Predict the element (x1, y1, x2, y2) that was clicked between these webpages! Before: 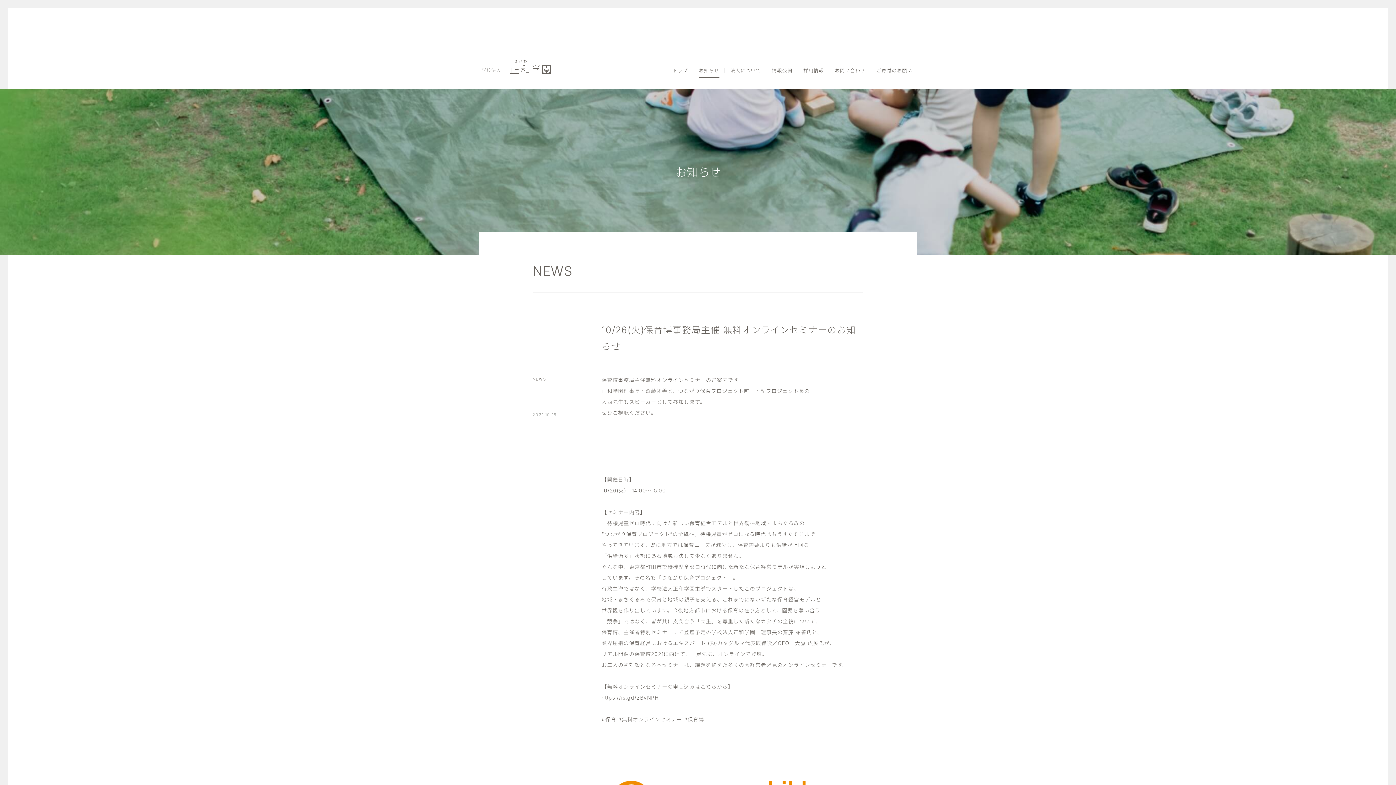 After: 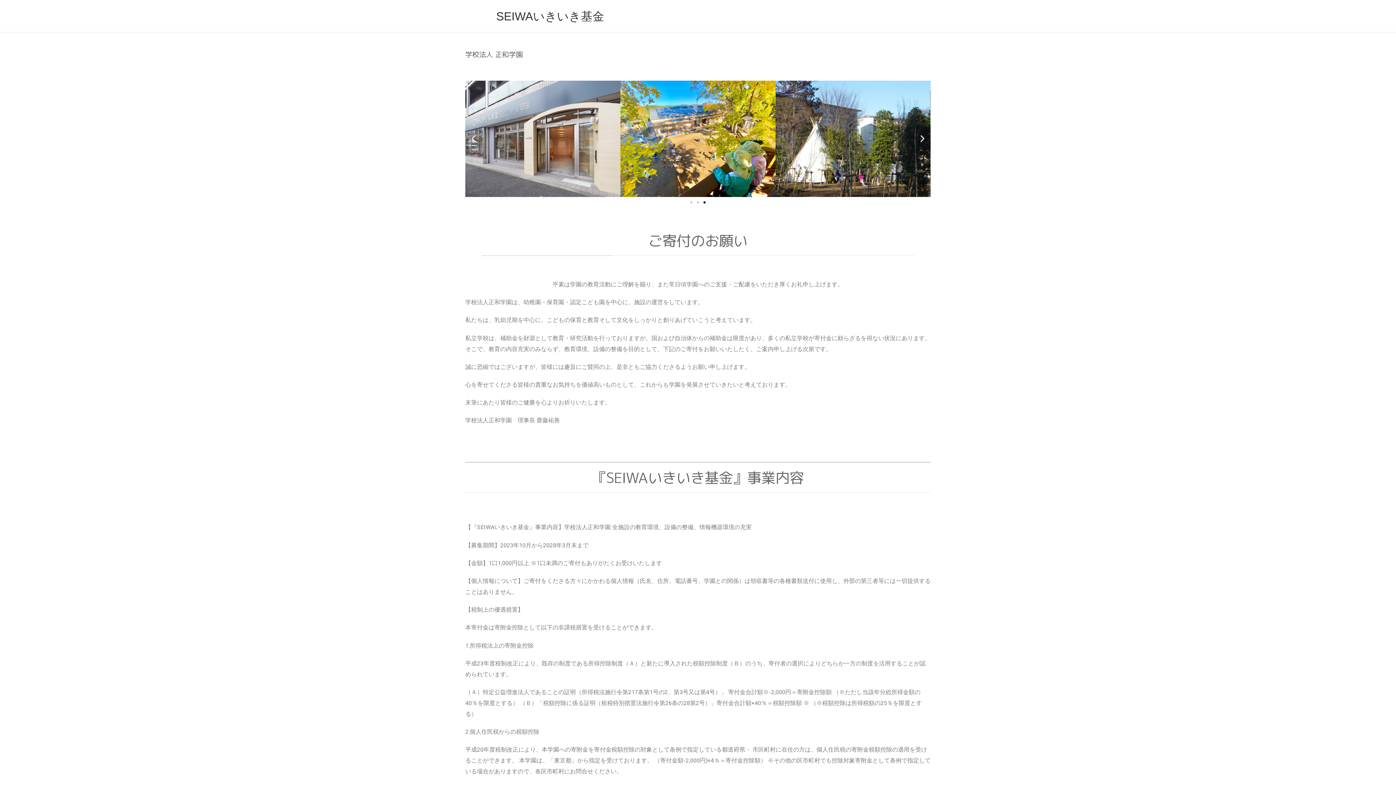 Action: bbox: (880, 13, 913, 19) label: ご寄付のお願い